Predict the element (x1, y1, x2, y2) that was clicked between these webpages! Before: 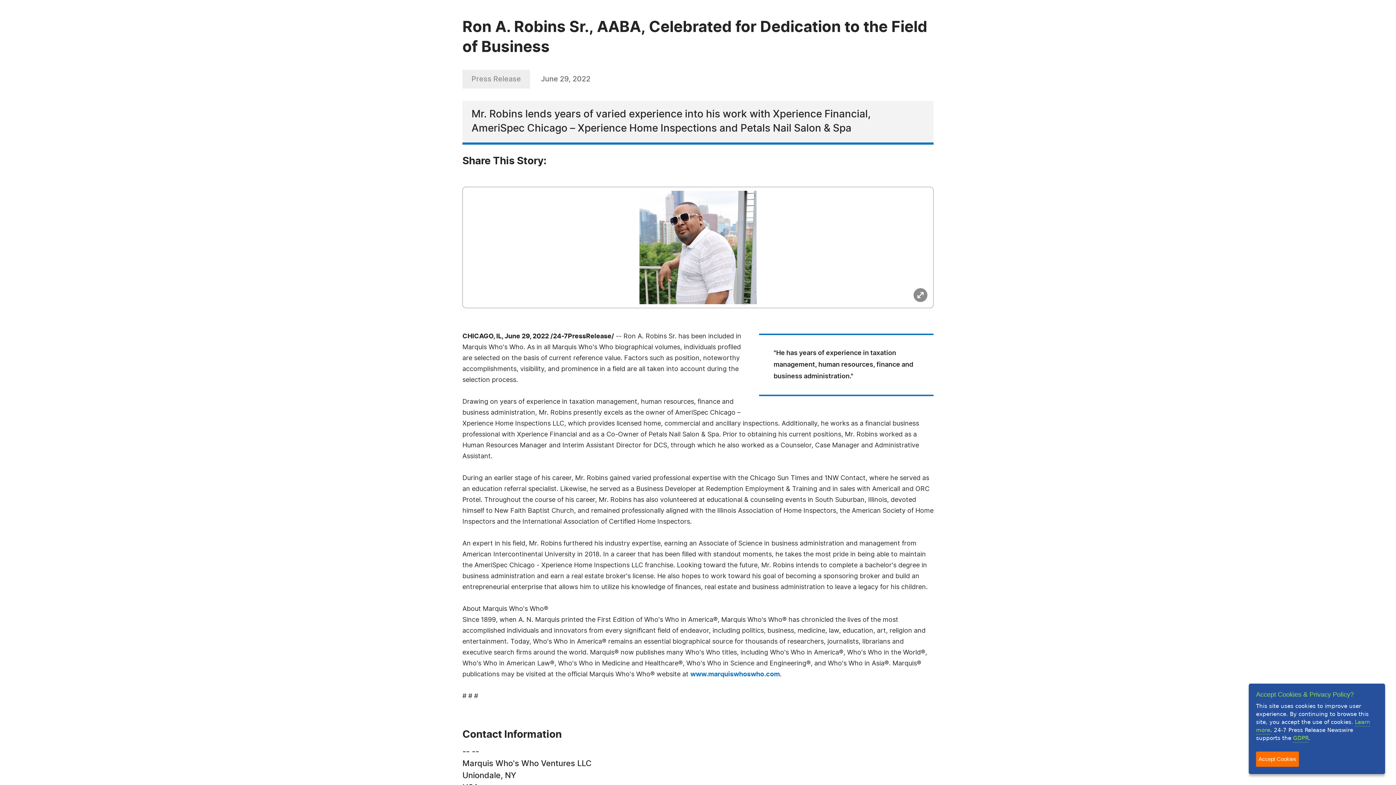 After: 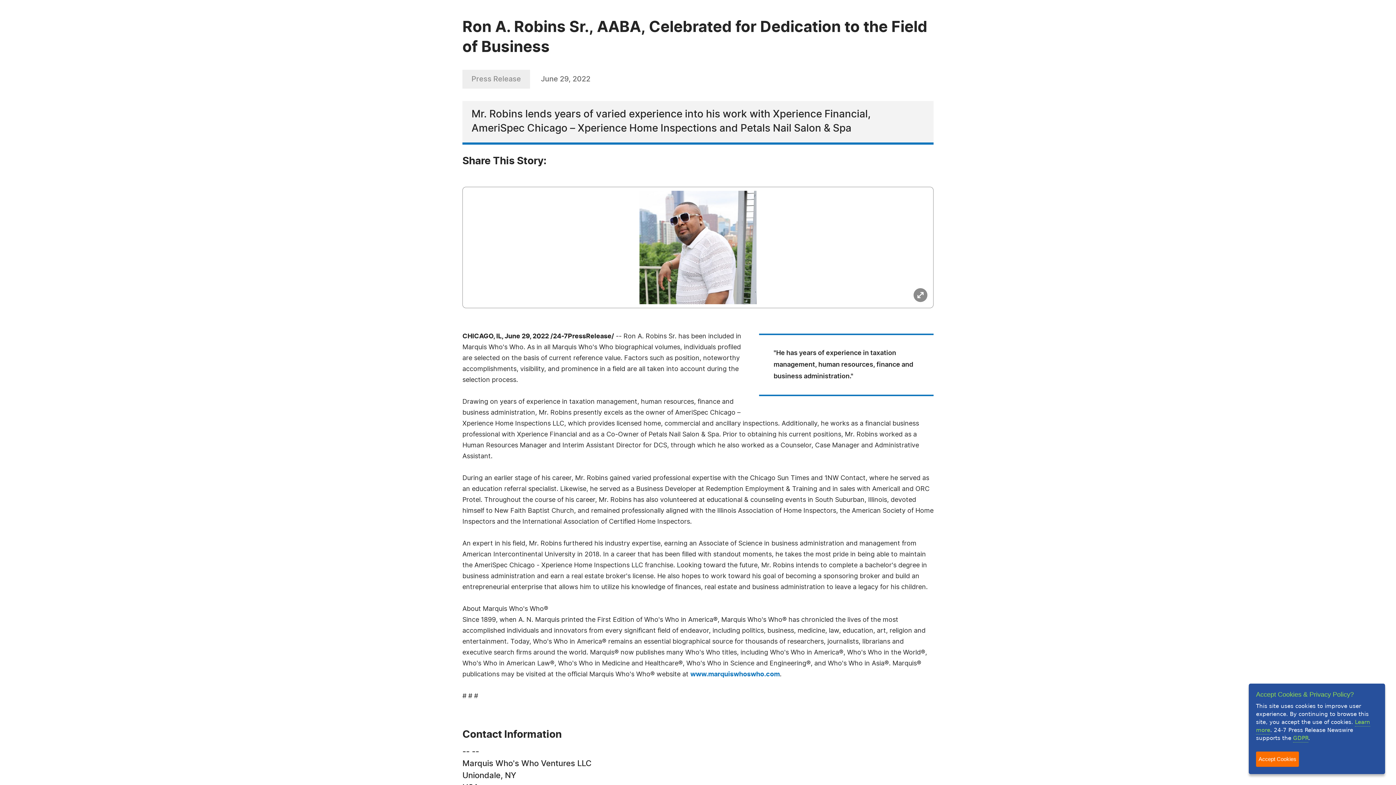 Action: bbox: (690, 671, 780, 678) label: www.marquiswhoswho.com